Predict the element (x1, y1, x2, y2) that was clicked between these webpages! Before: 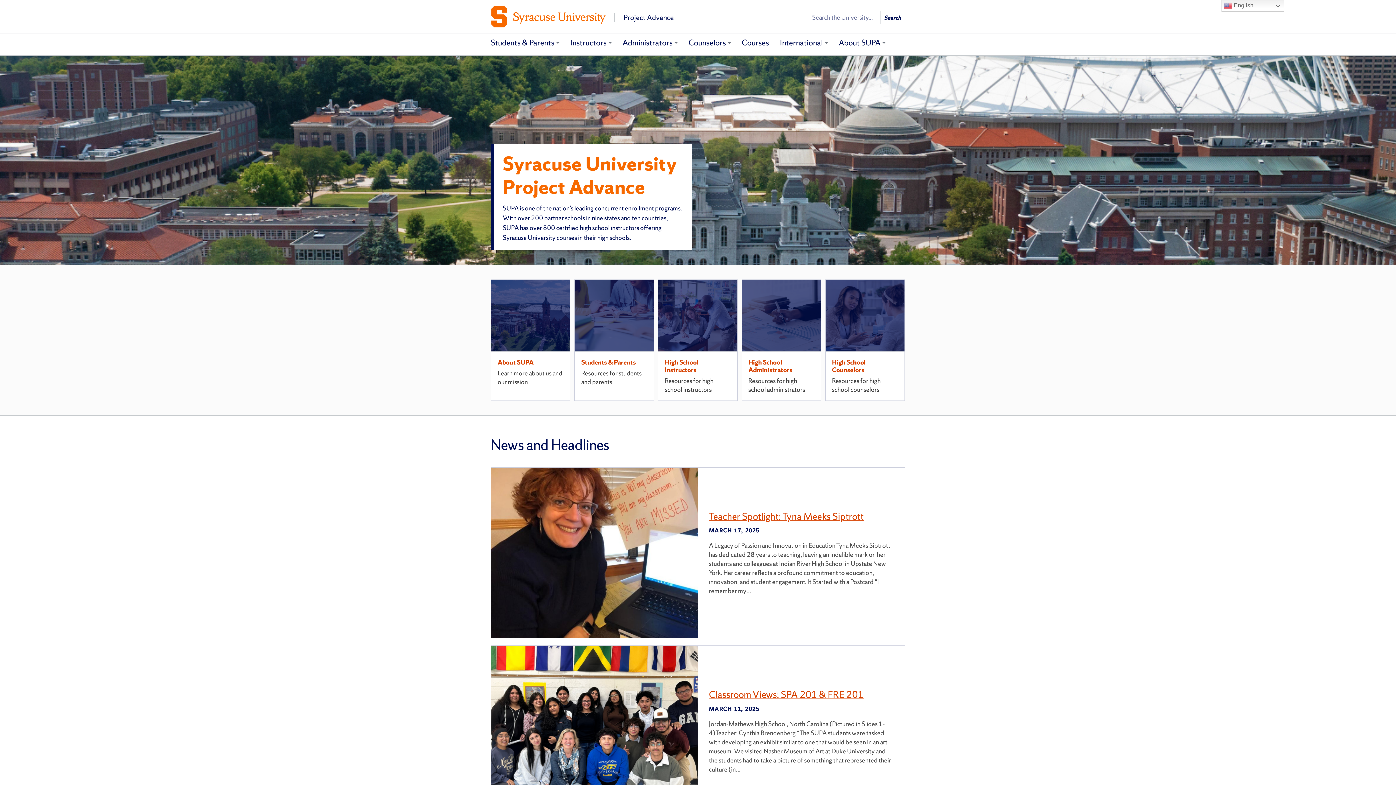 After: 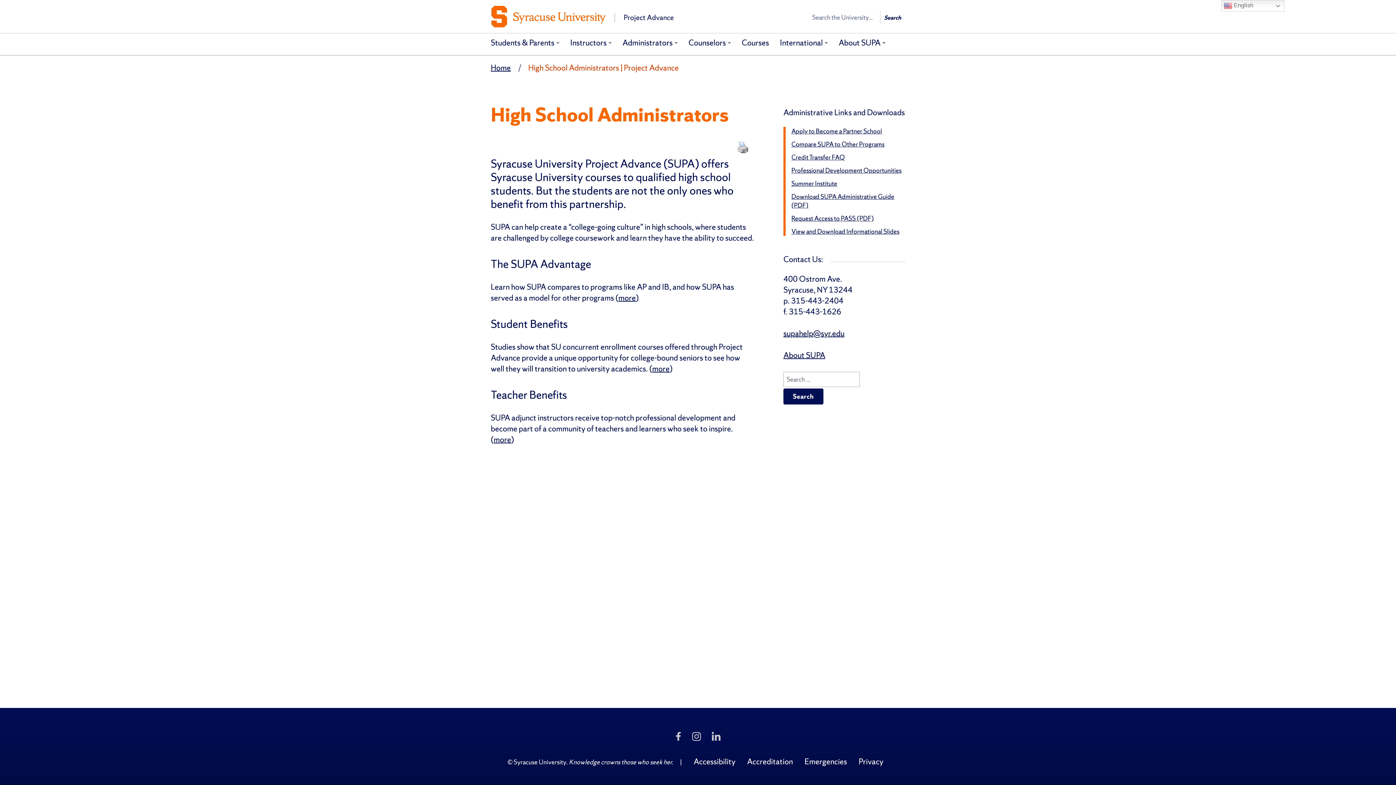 Action: label: High School Administrators

Resources for high school administrators bbox: (741, 279, 821, 401)